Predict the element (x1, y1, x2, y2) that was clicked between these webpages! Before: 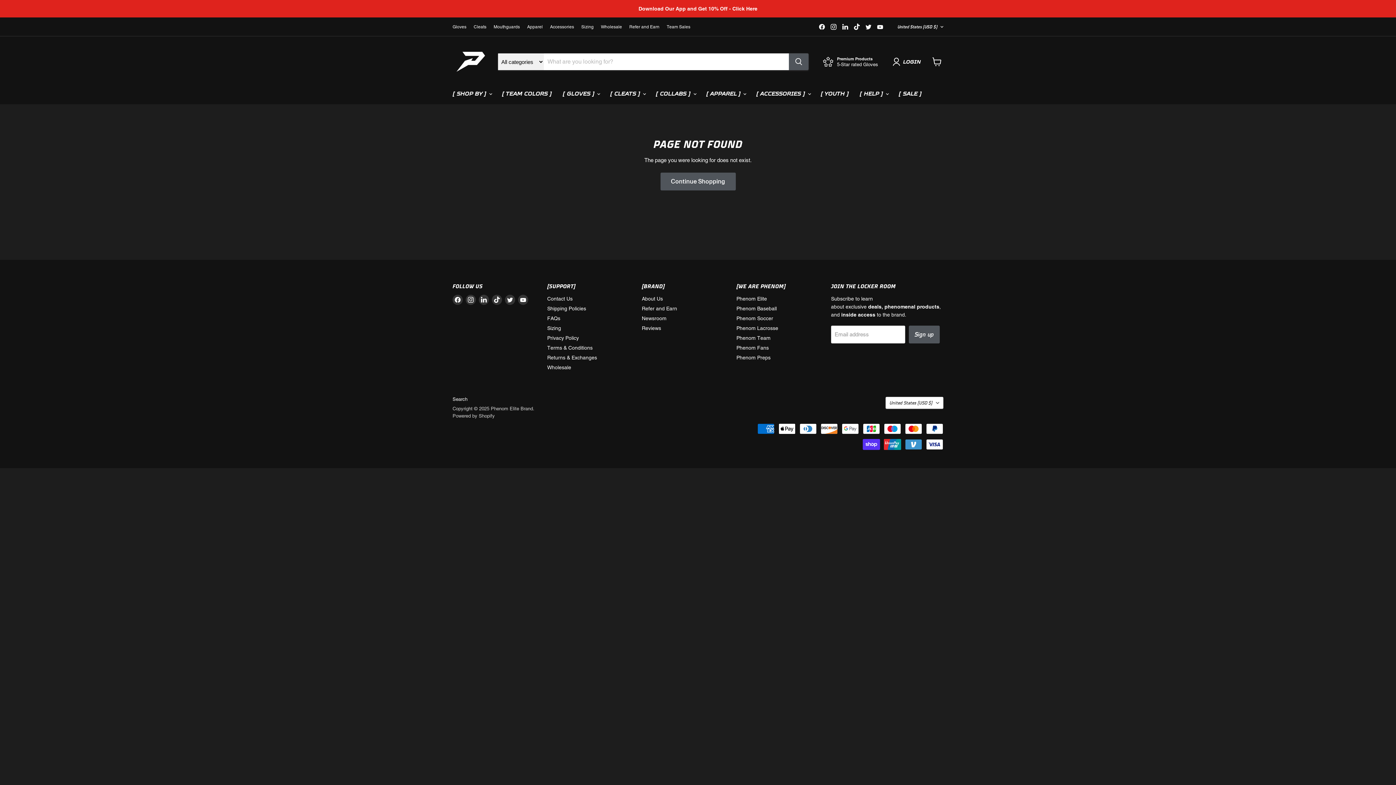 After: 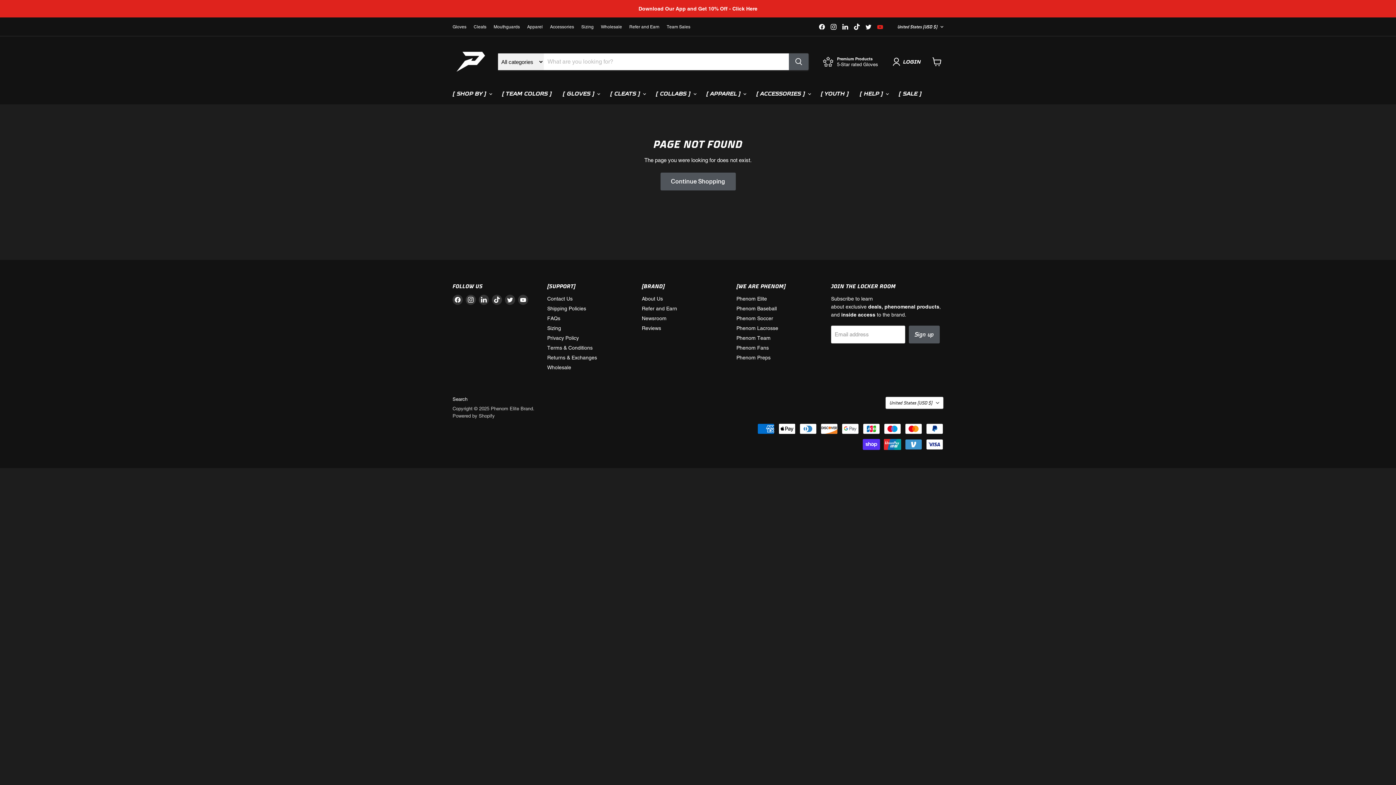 Action: label: Find us on YouTube bbox: (875, 21, 885, 31)